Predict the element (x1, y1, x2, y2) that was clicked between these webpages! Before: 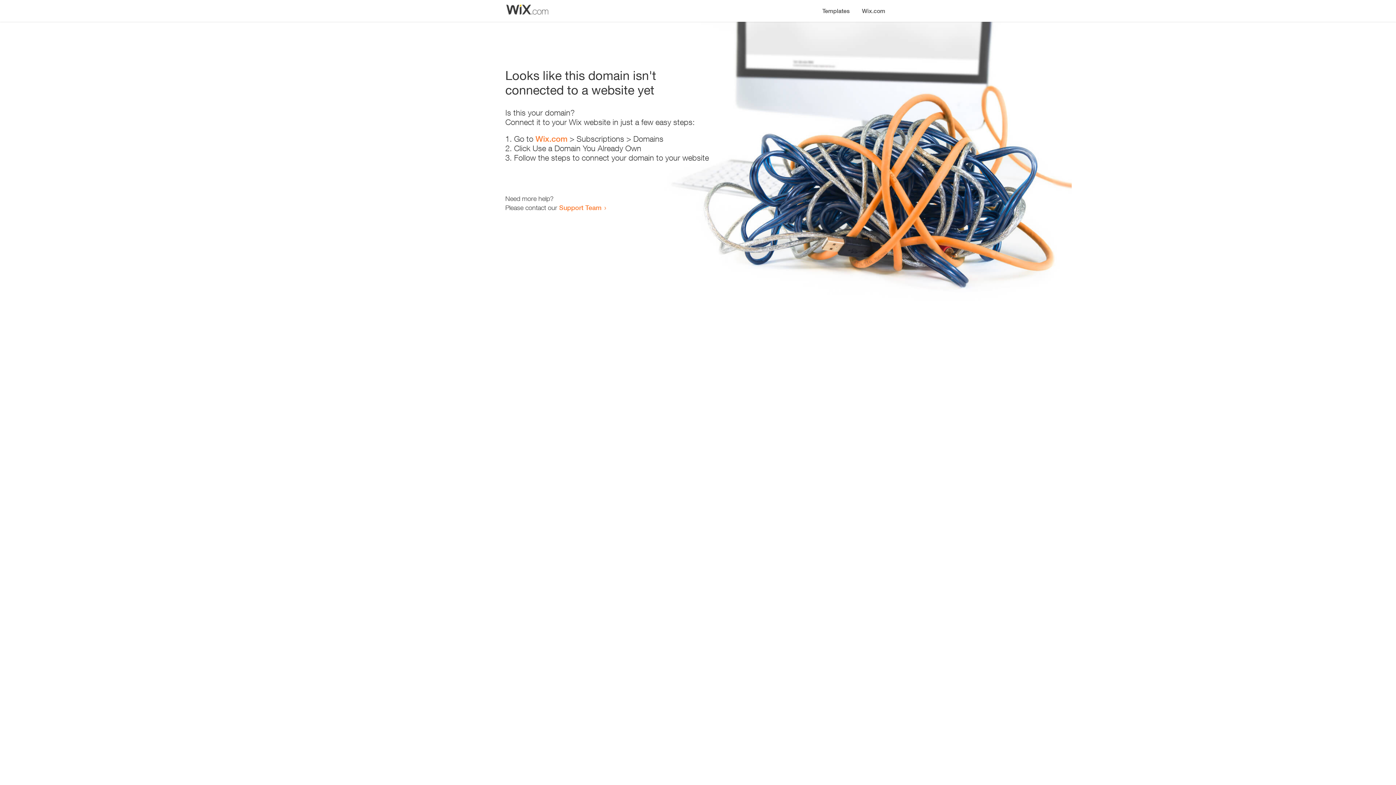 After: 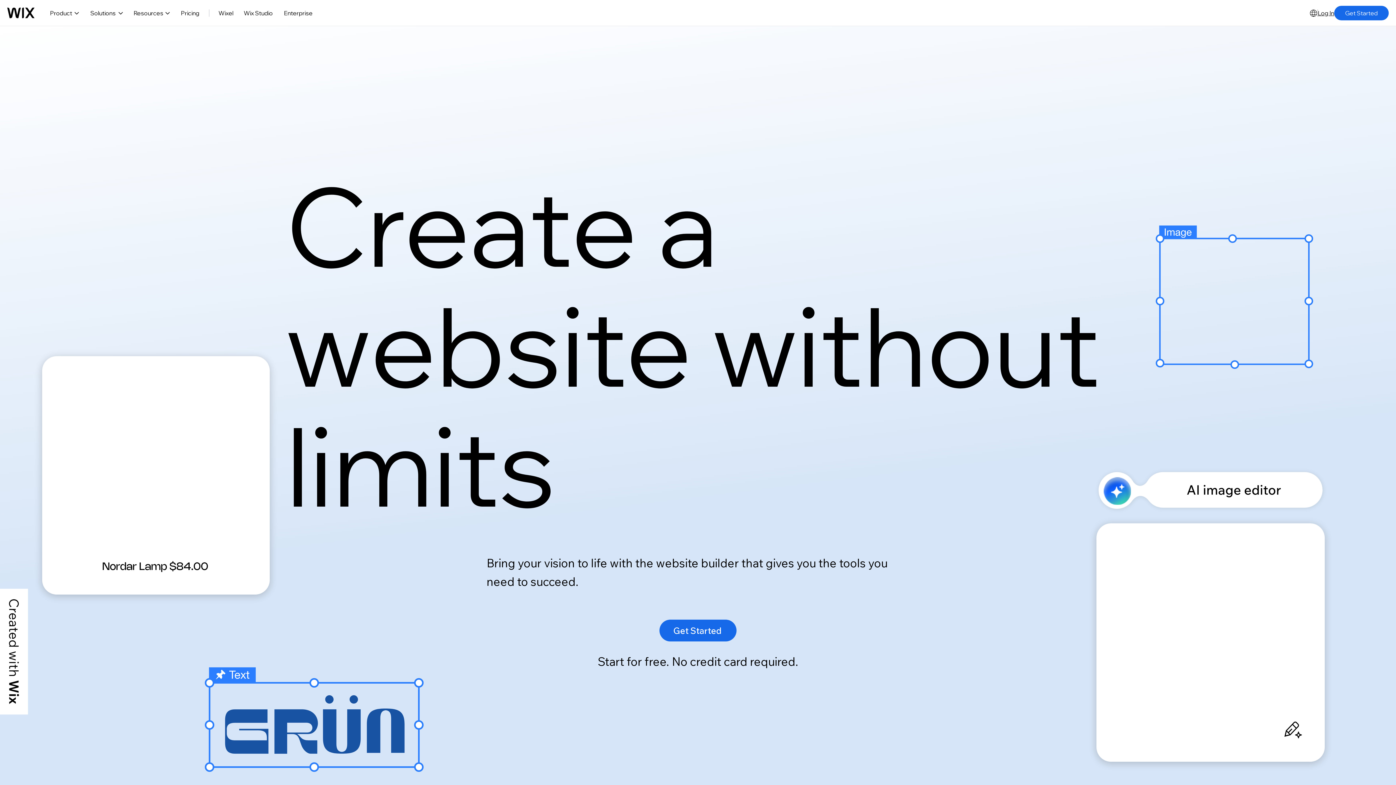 Action: label: Wix.com bbox: (856, 0, 890, 14)